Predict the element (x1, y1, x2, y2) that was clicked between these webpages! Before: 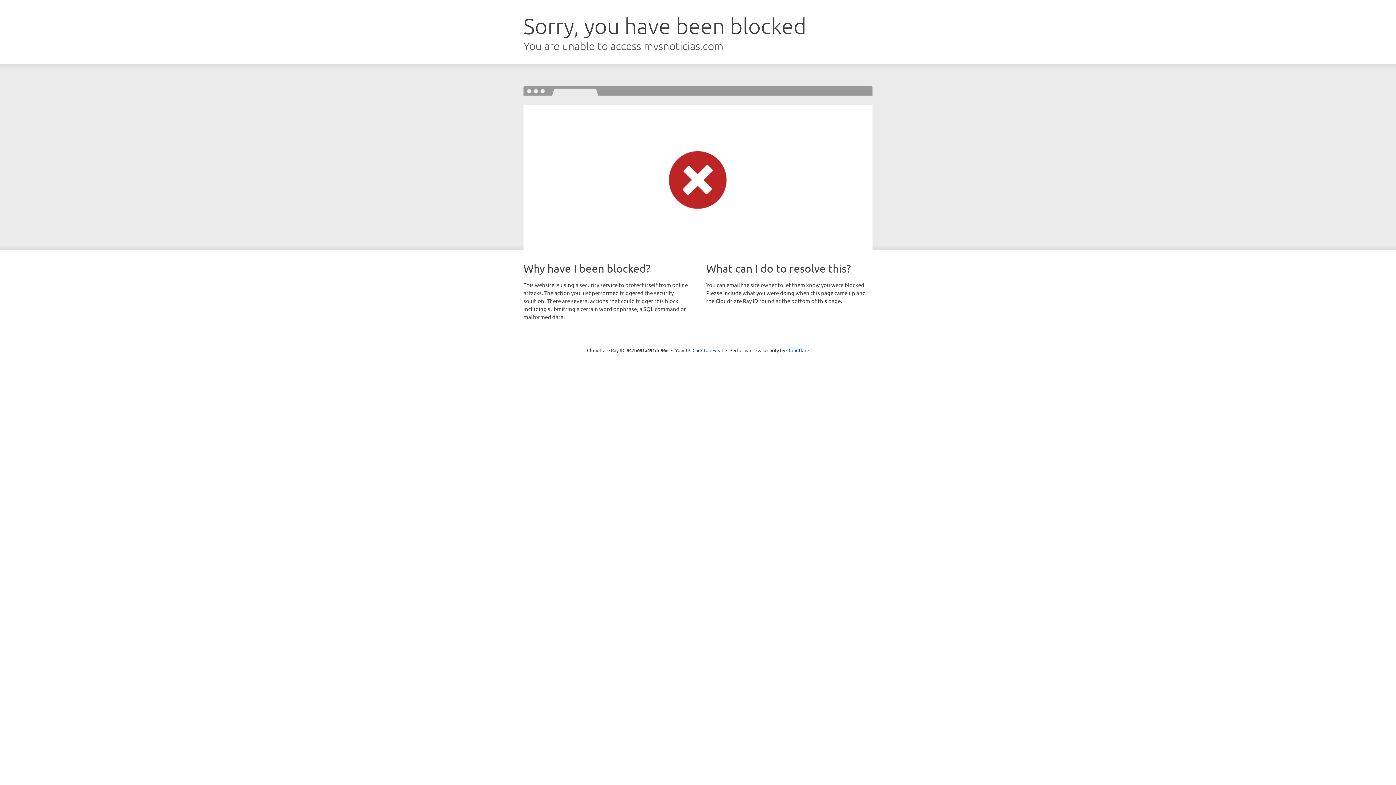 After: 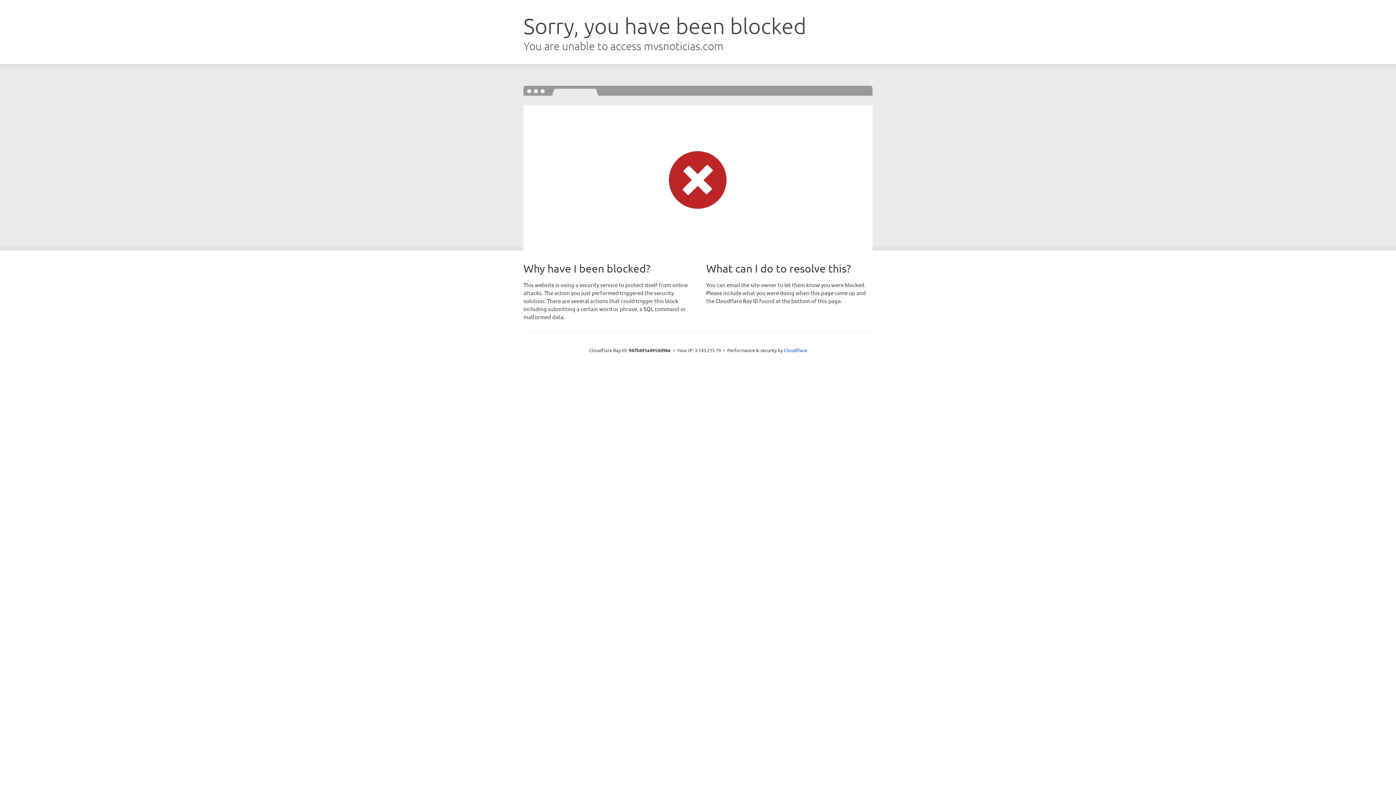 Action: bbox: (692, 346, 723, 353) label: Click to reveal